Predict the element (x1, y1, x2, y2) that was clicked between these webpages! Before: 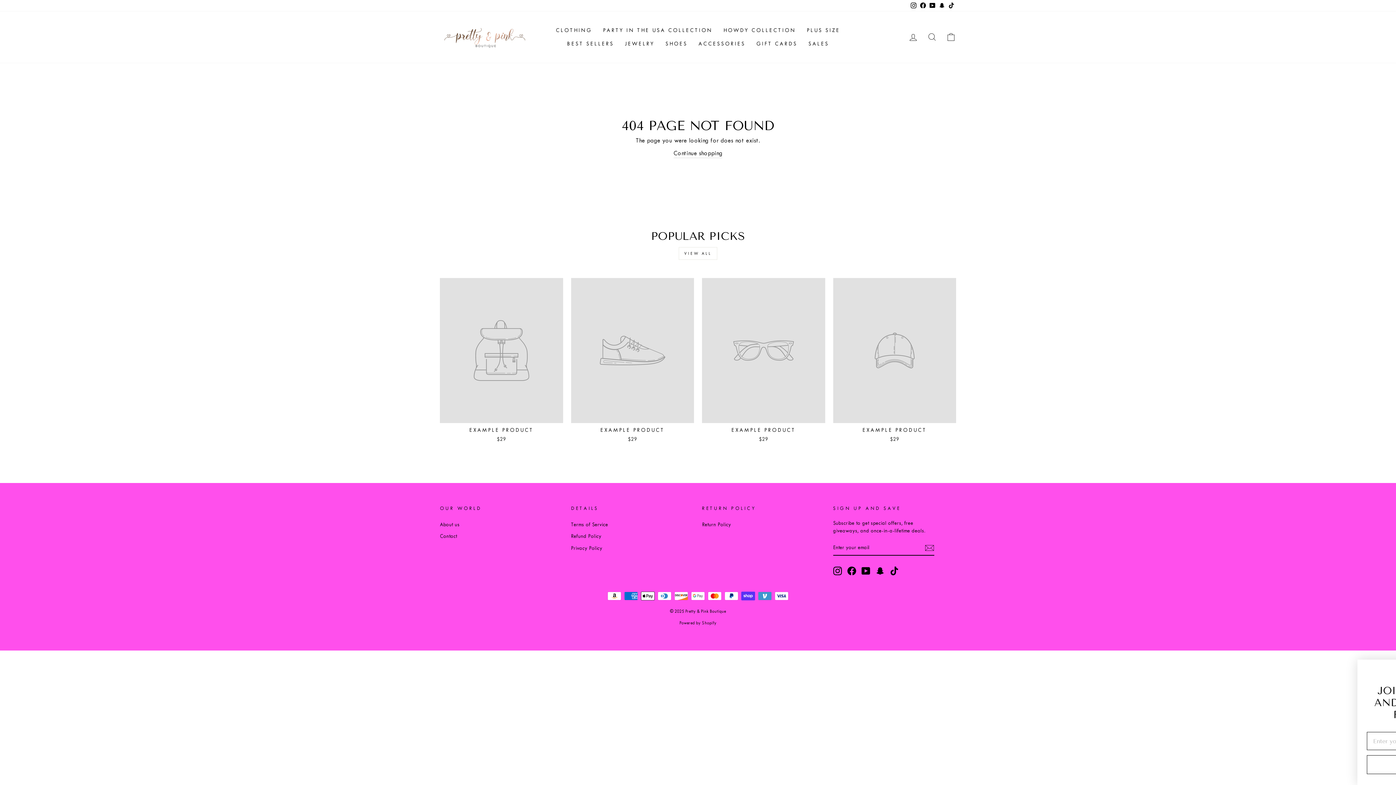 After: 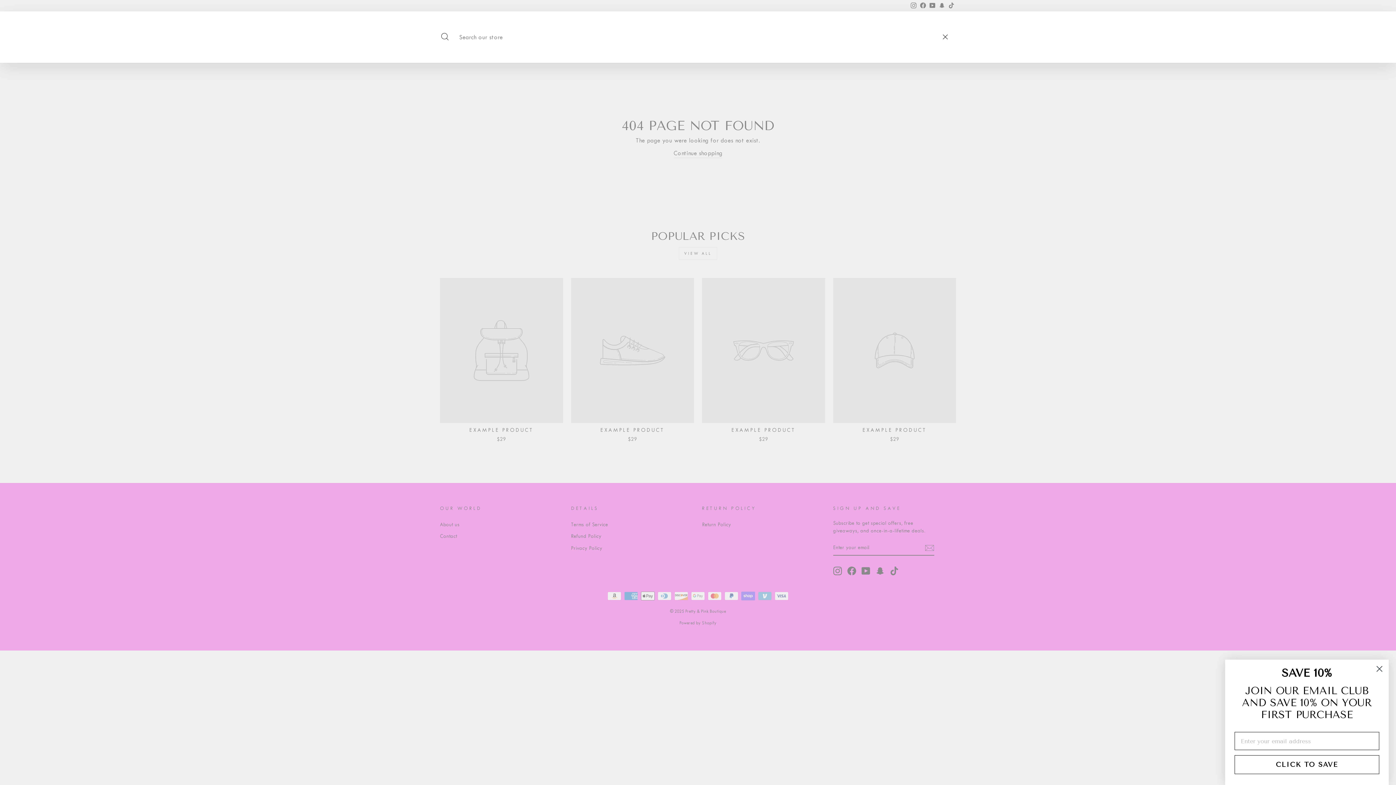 Action: label: SEARCH bbox: (922, 29, 941, 44)